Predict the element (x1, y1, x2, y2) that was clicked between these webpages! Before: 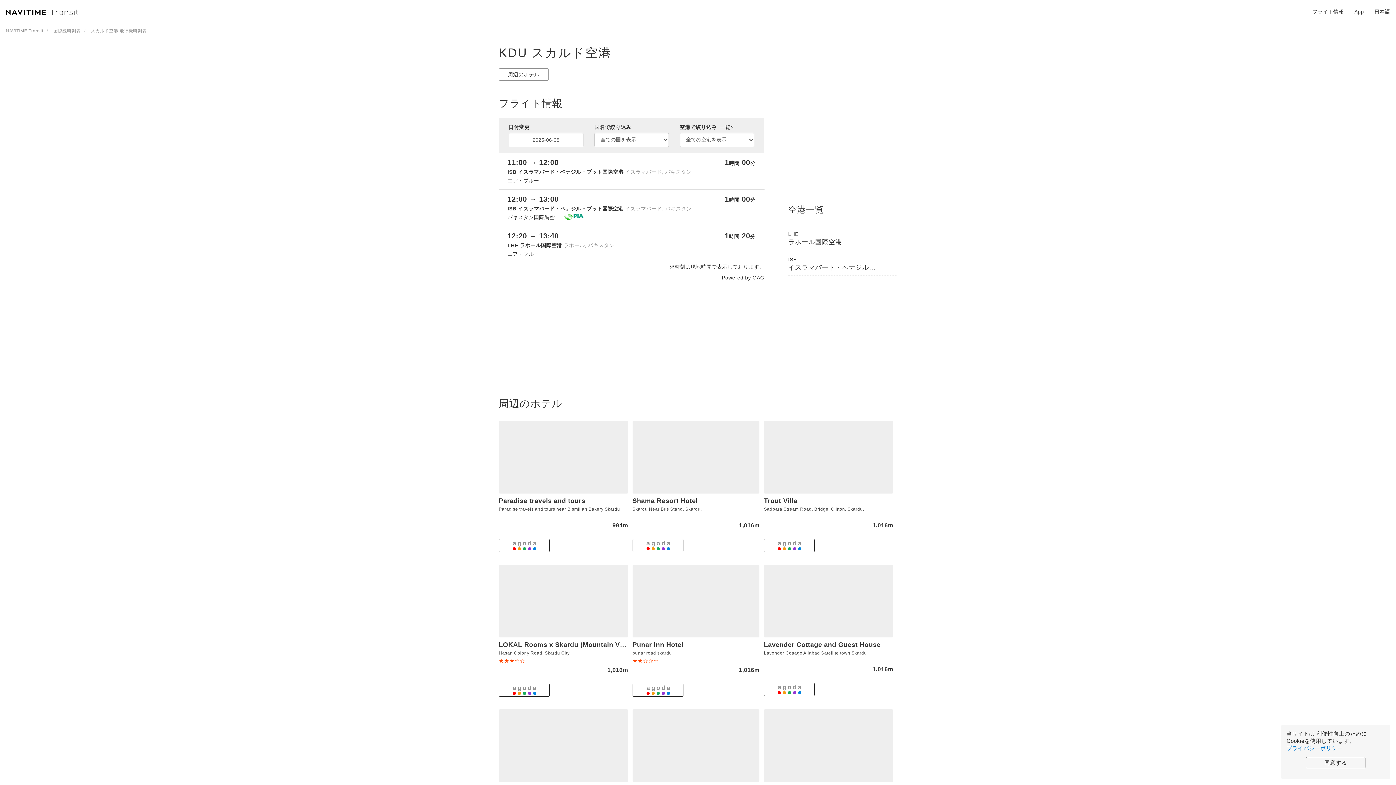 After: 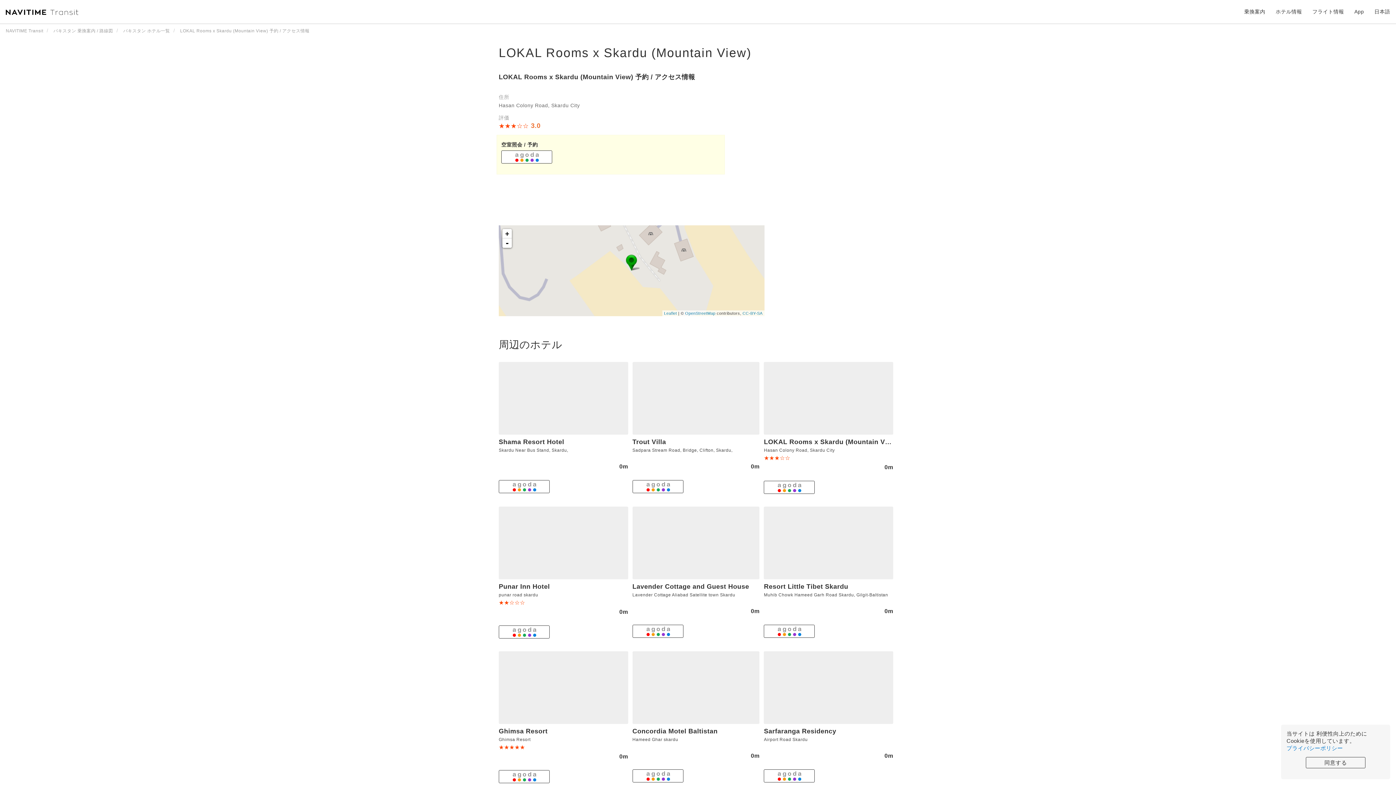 Action: label: LOKAL Rooms x Skardu (Mountain View) bbox: (498, 641, 633, 648)